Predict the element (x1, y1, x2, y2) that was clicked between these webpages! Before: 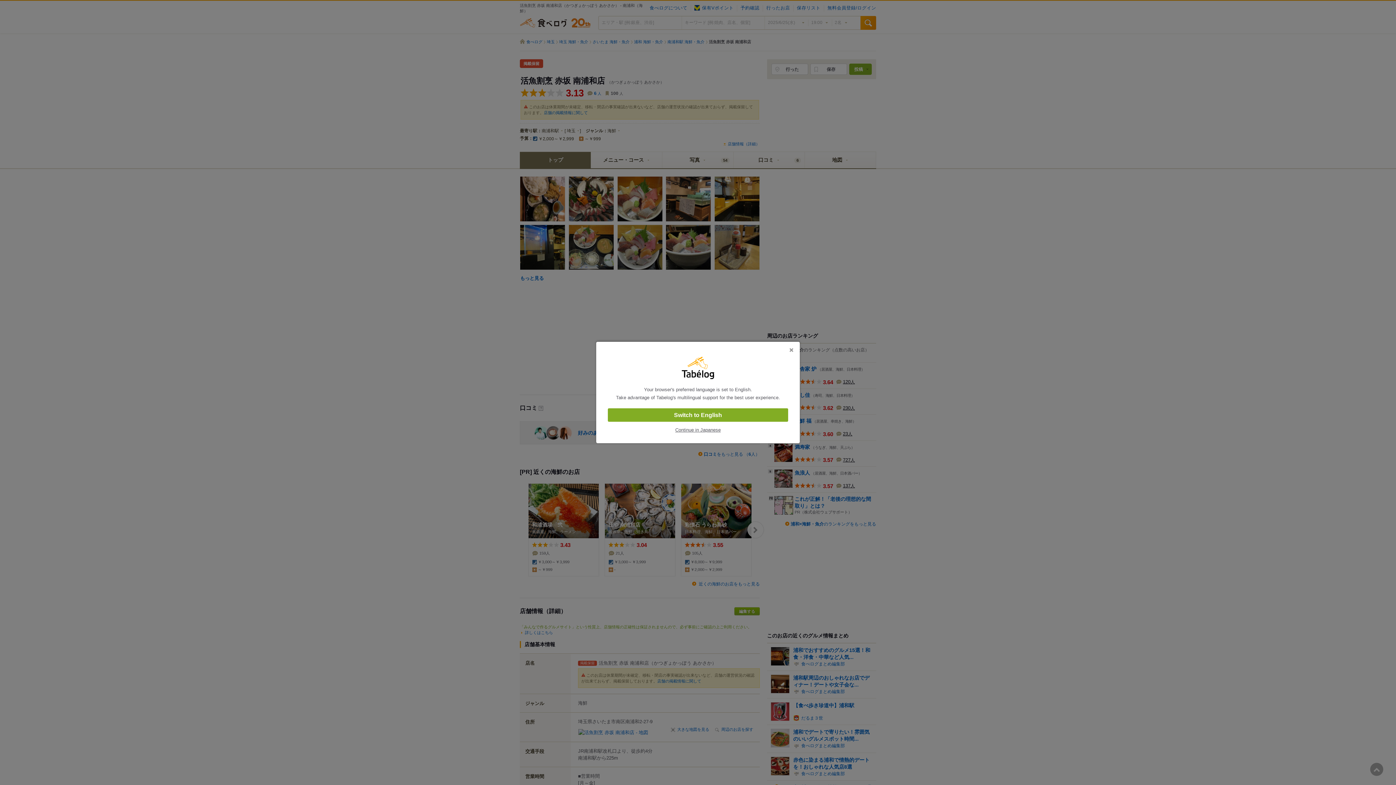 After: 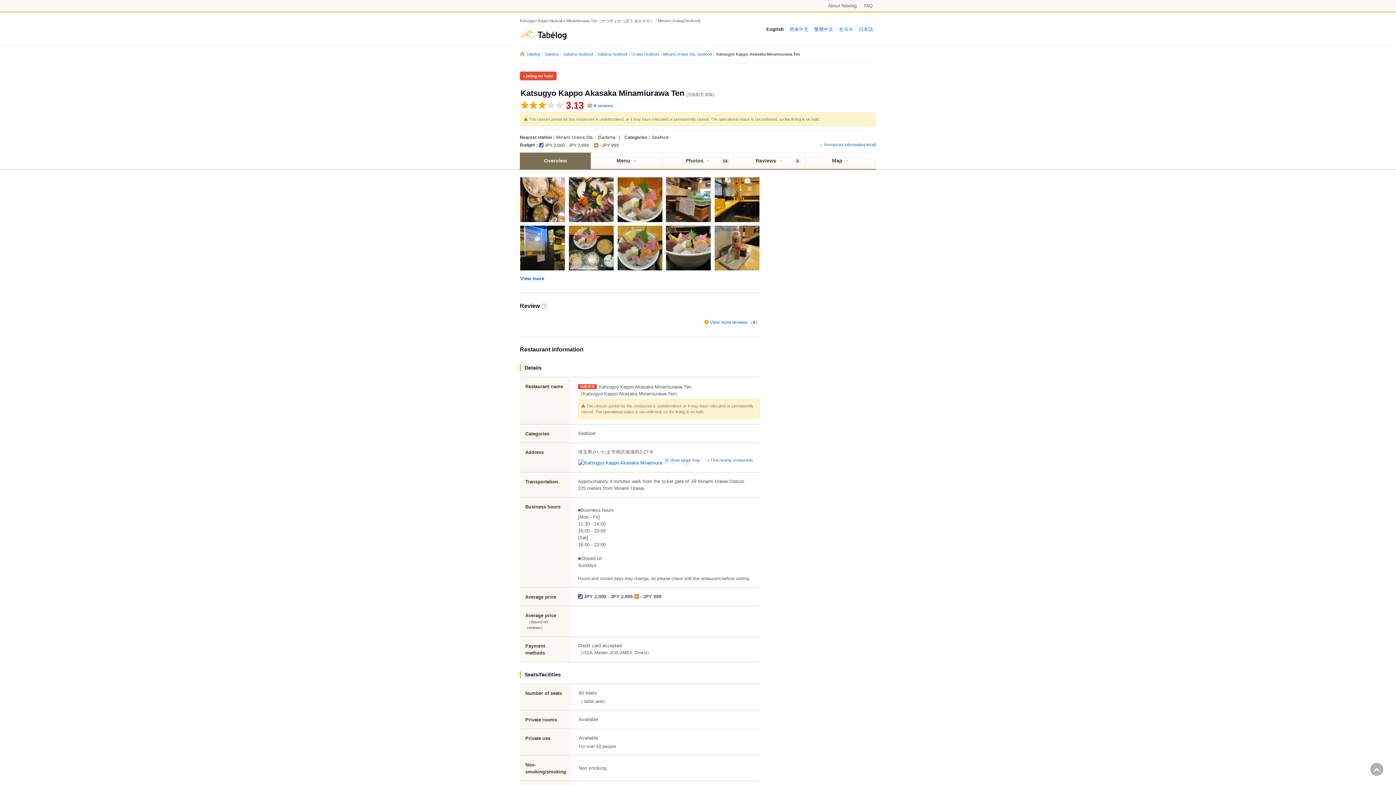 Action: label: Switch to English bbox: (608, 408, 788, 422)